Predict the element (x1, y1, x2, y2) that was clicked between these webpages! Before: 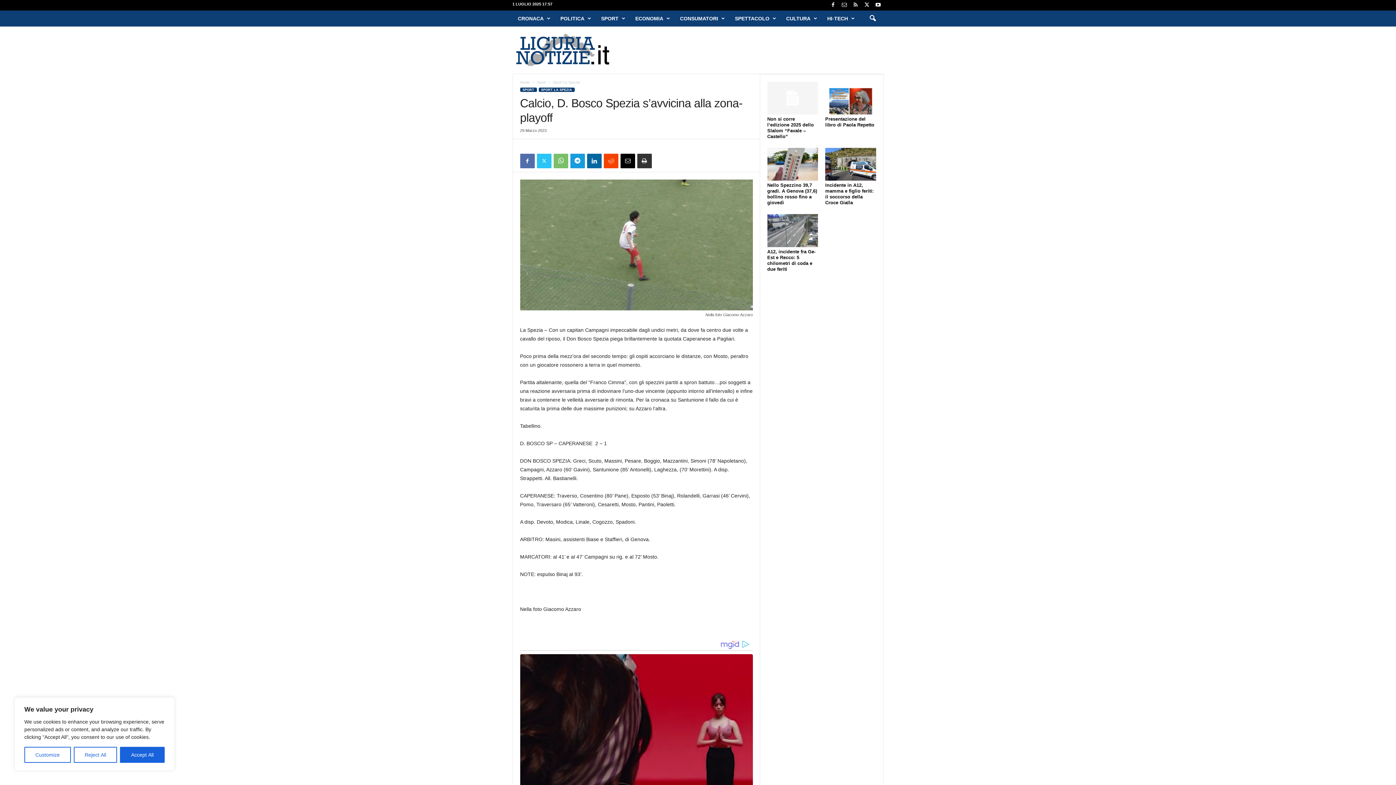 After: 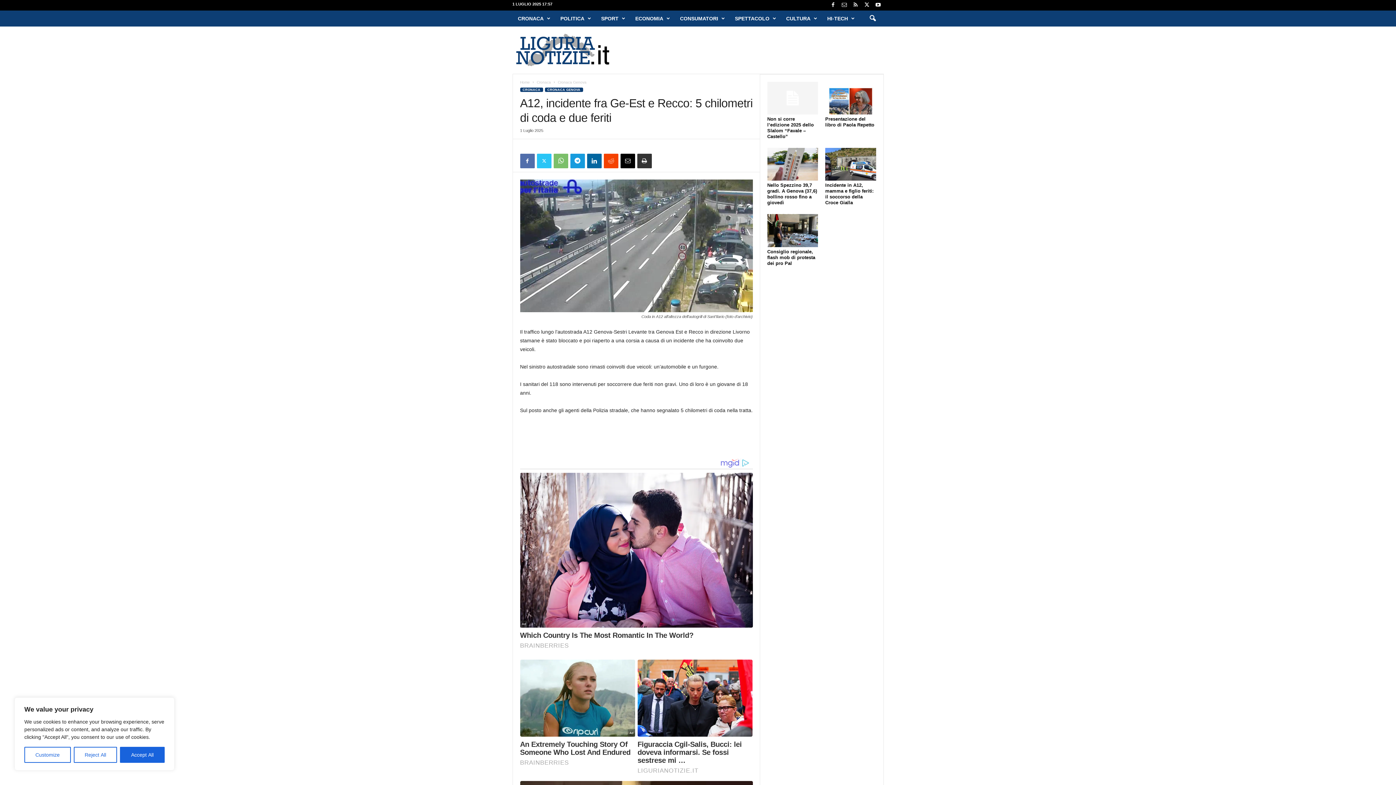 Action: label: A12, incidente fra Ge-Est e Recco: 5 chilometri di coda e due feriti bbox: (767, 207, 815, 230)